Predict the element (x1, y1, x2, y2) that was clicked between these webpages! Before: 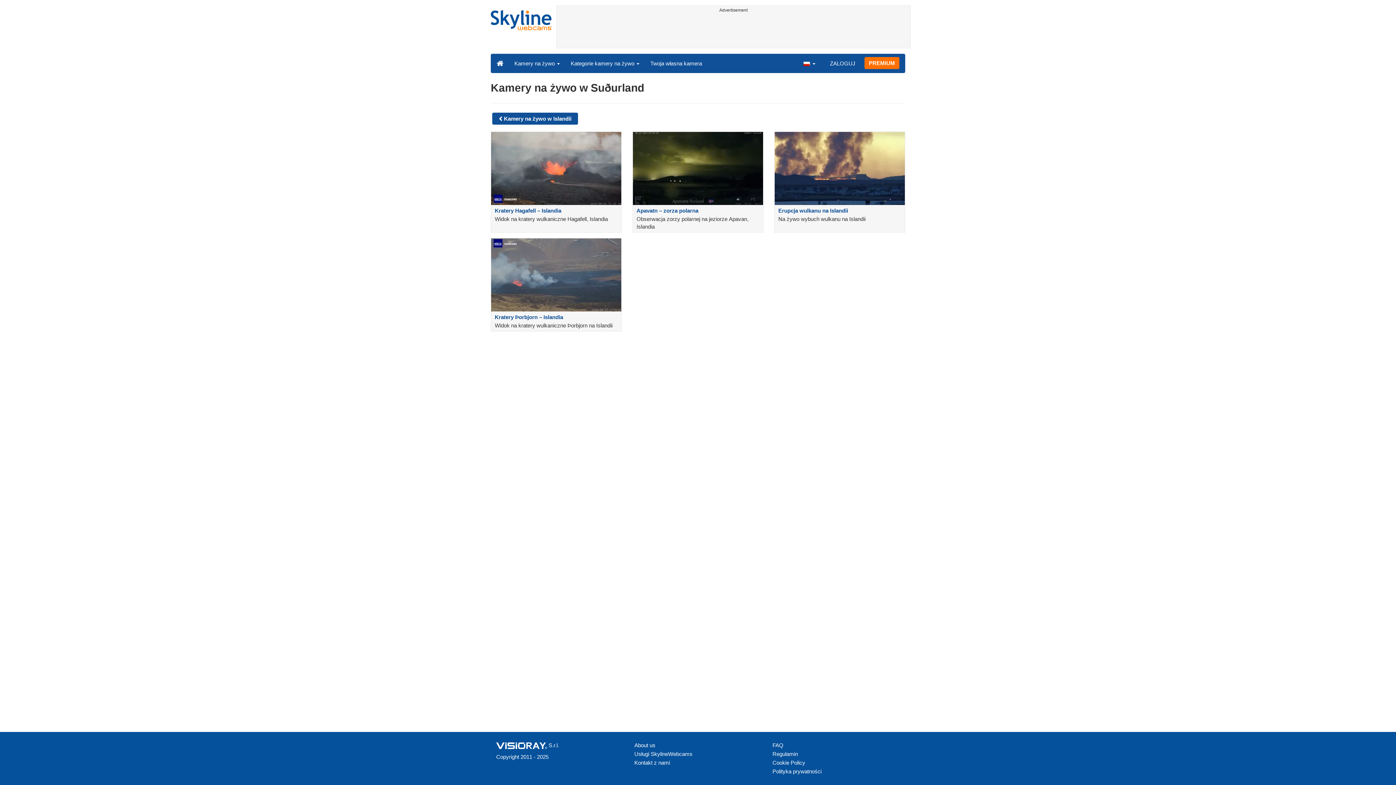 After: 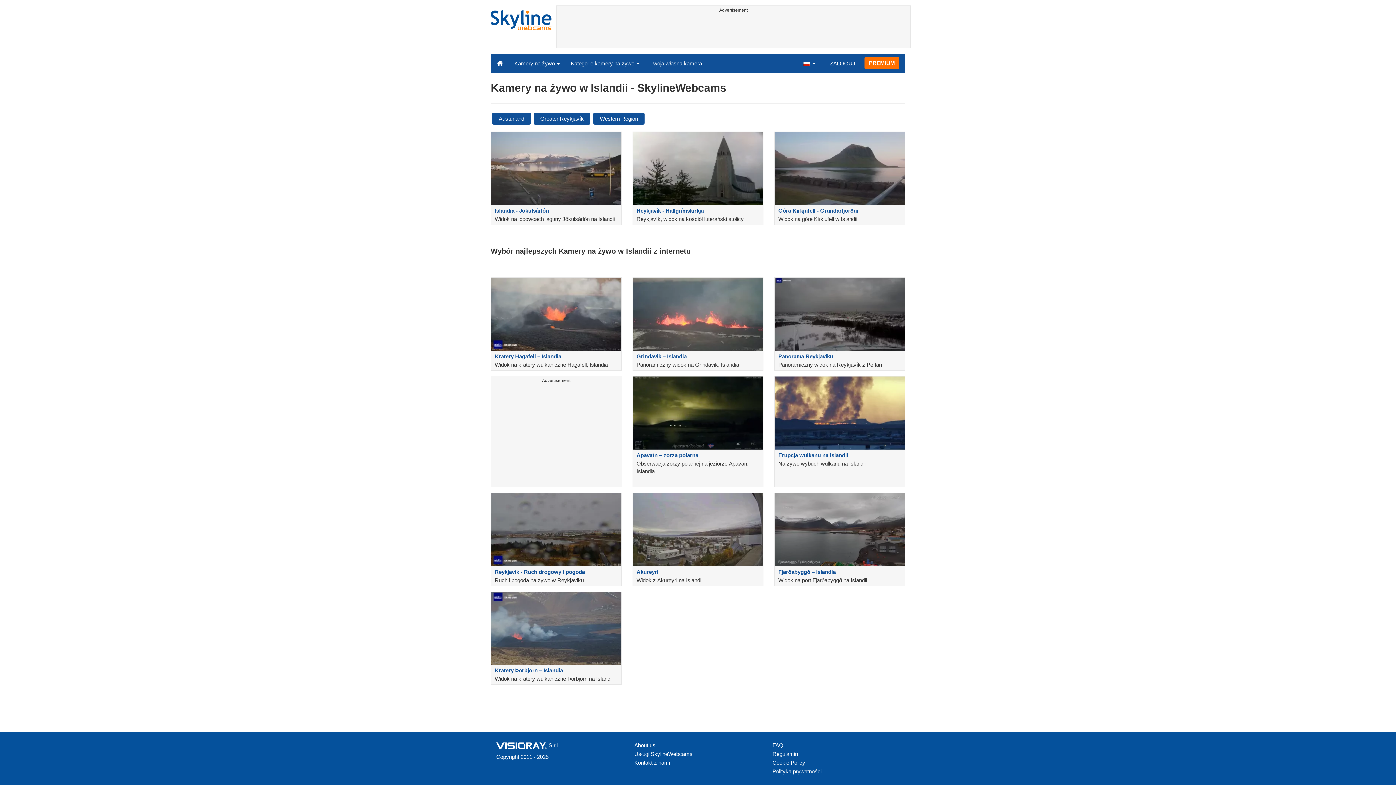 Action: bbox: (492, 112, 578, 124) label:  Kamery na żywo w Islandii